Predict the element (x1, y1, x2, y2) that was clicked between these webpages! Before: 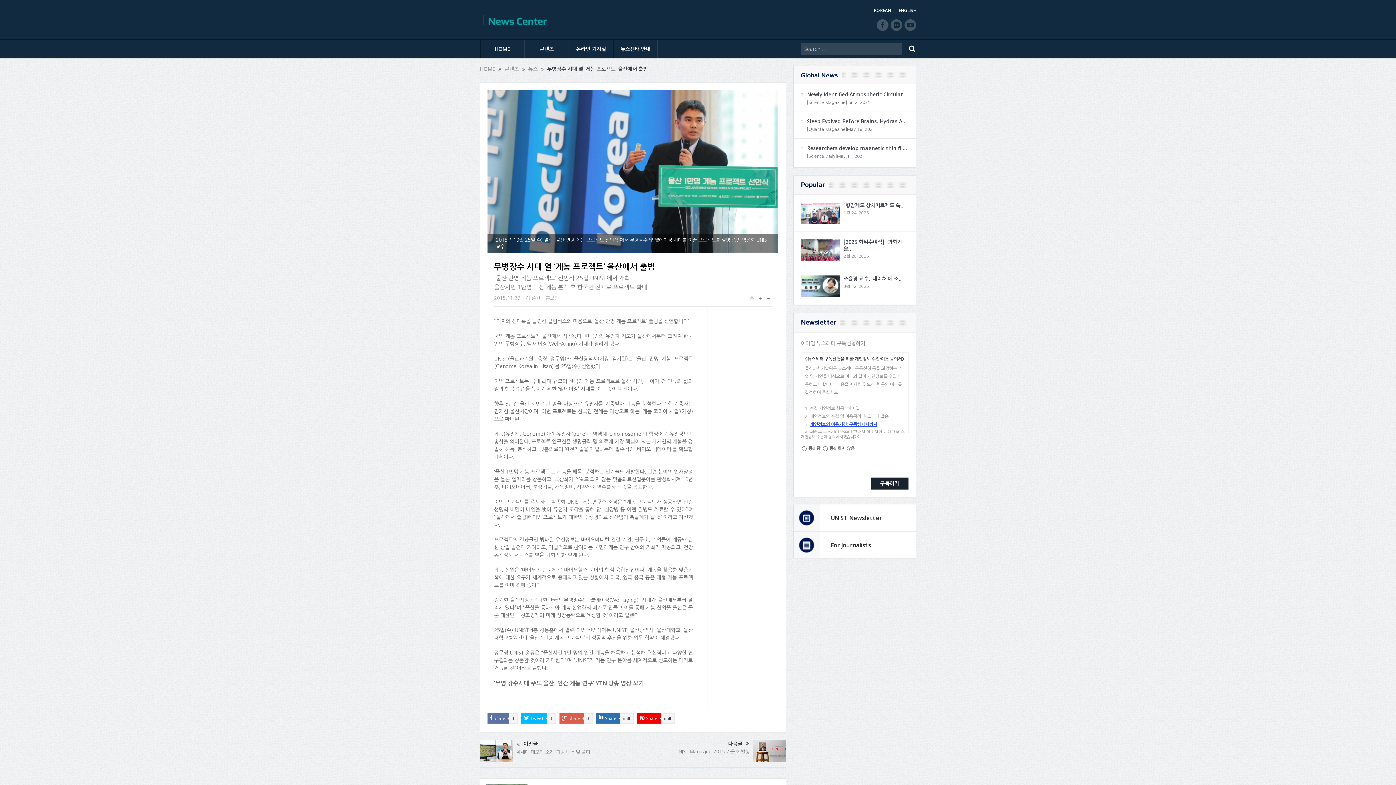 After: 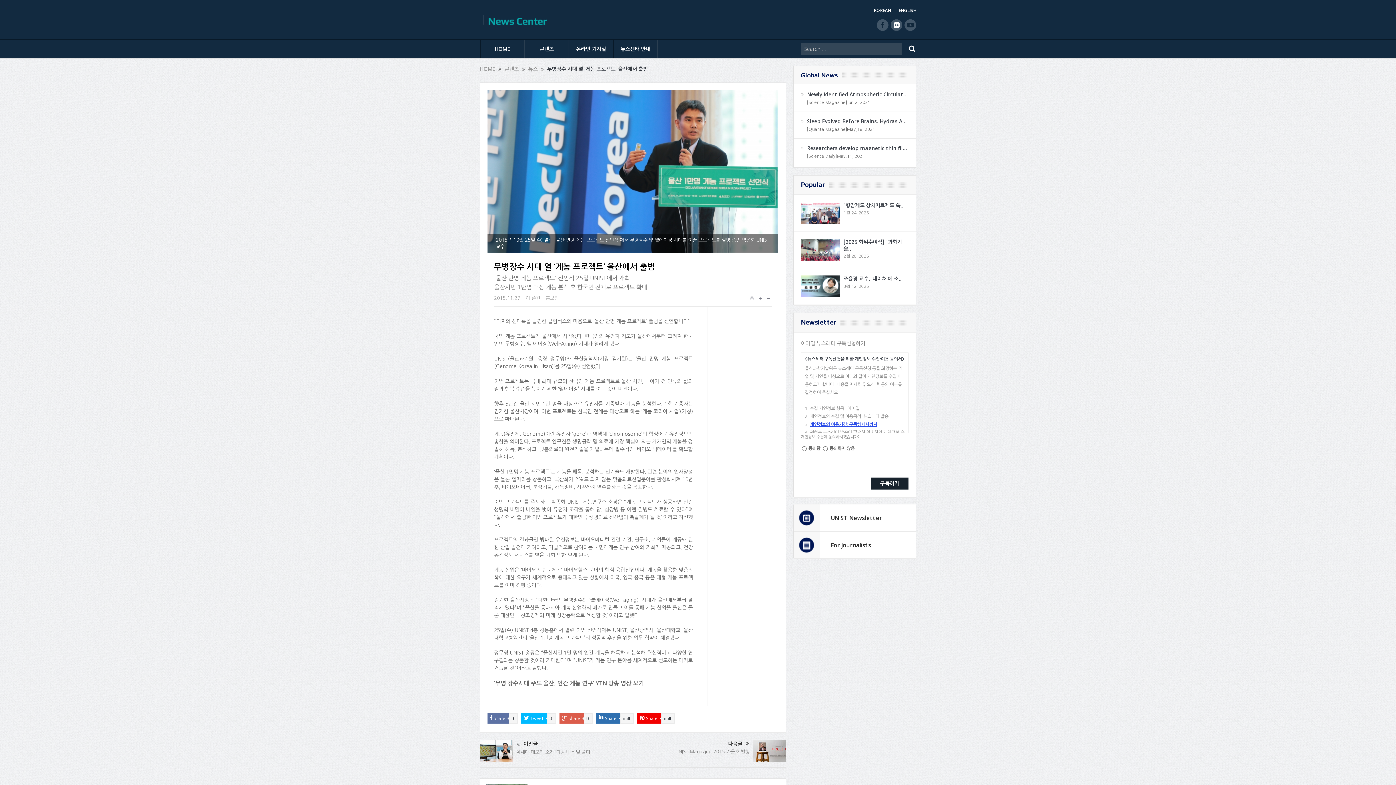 Action: bbox: (890, 19, 902, 30)